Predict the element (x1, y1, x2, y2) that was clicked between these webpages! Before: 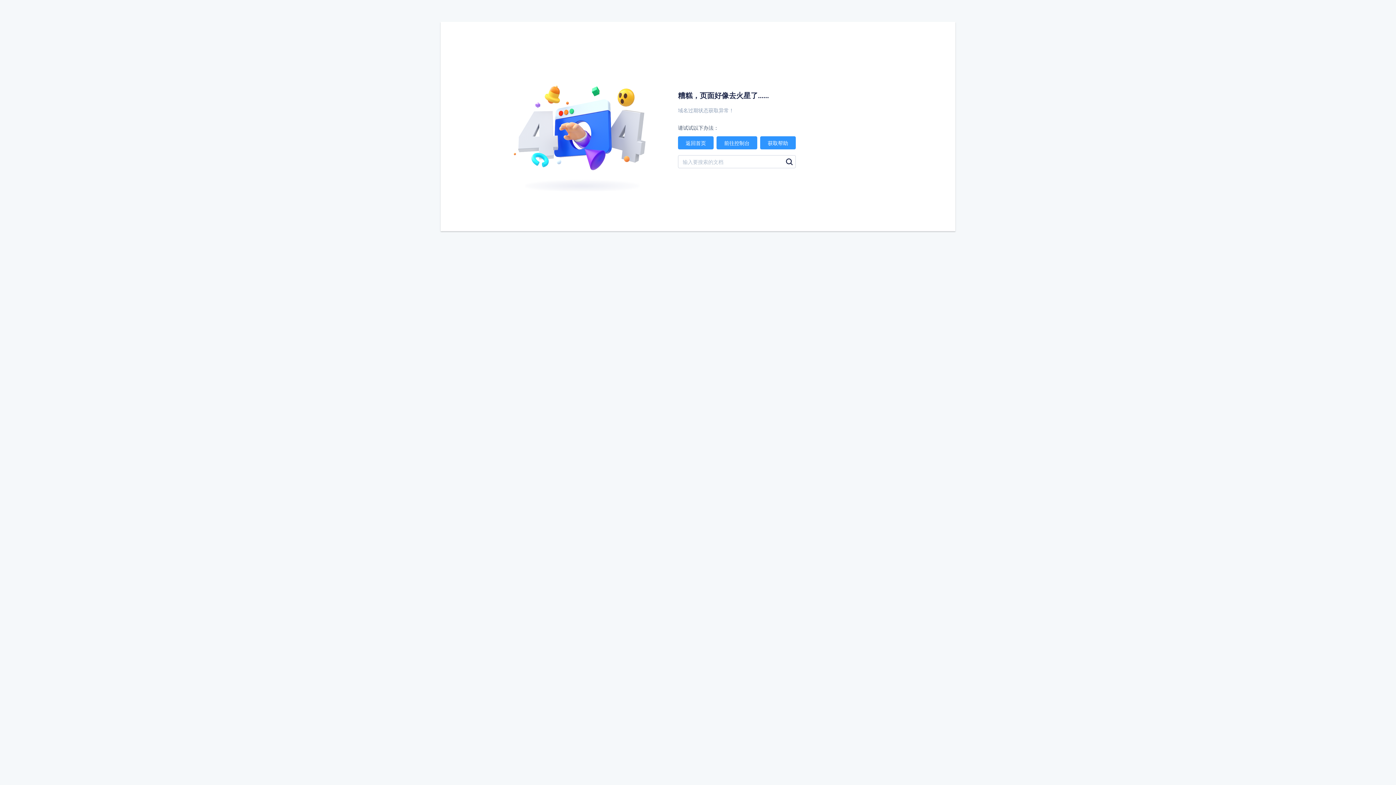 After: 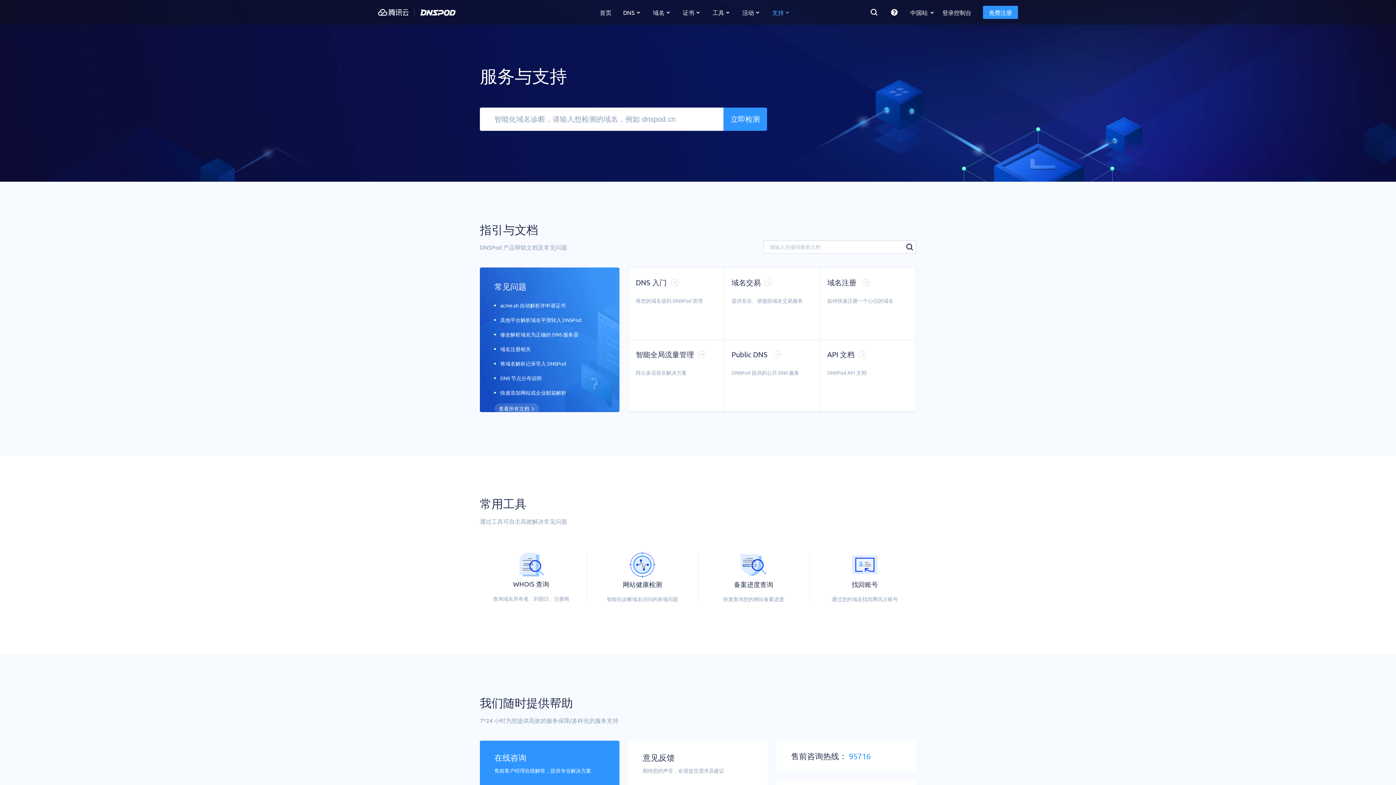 Action: bbox: (760, 136, 796, 149) label: 获取帮助